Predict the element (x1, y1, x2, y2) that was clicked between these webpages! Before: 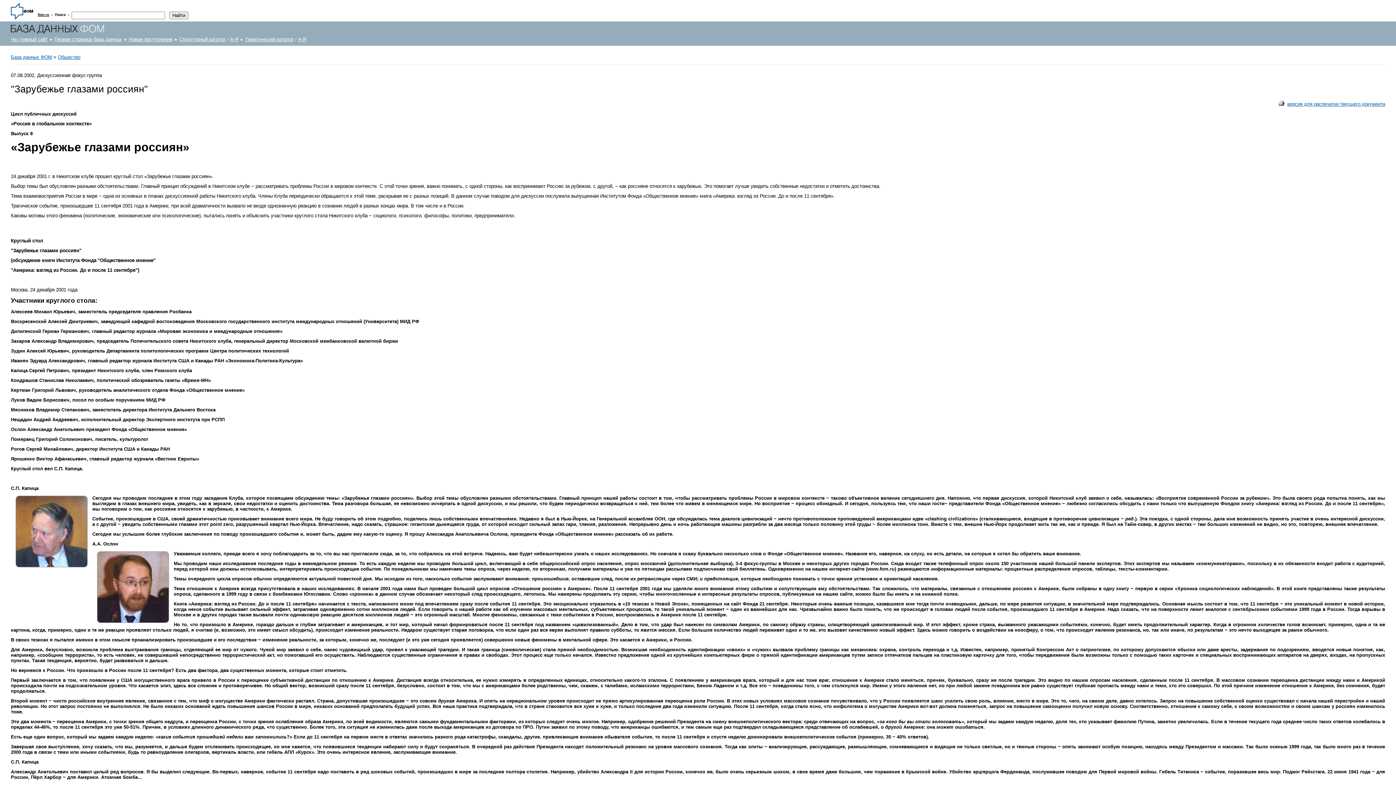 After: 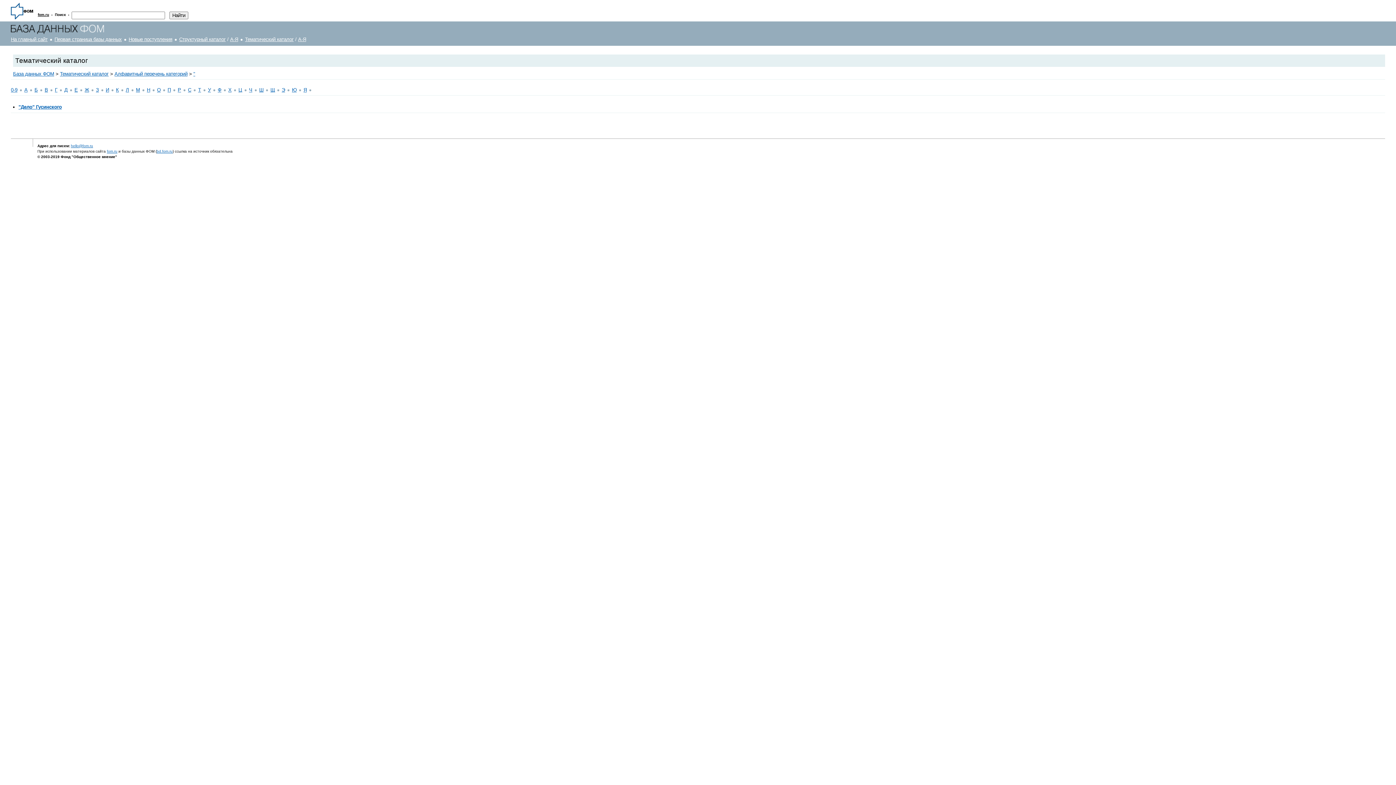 Action: bbox: (298, 36, 306, 42) label: А-Я